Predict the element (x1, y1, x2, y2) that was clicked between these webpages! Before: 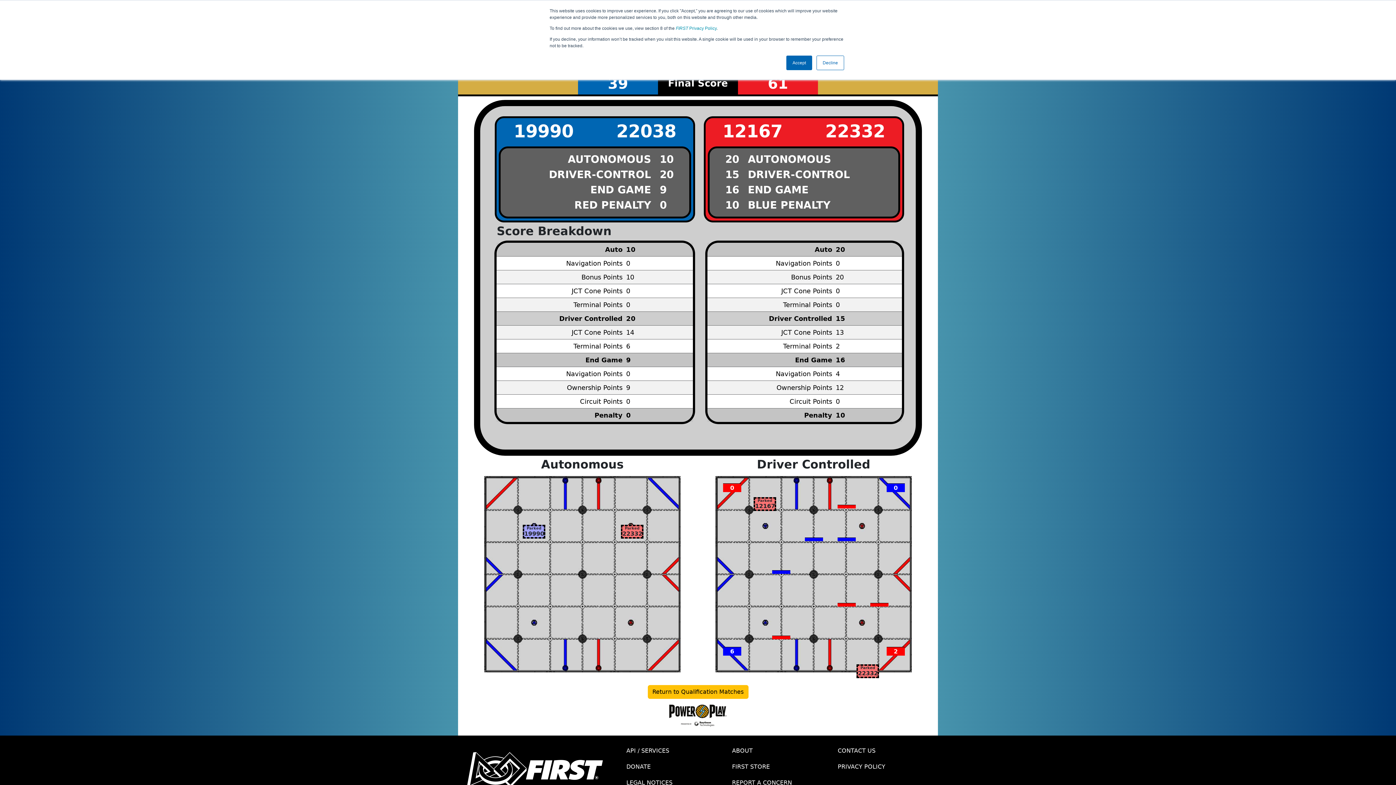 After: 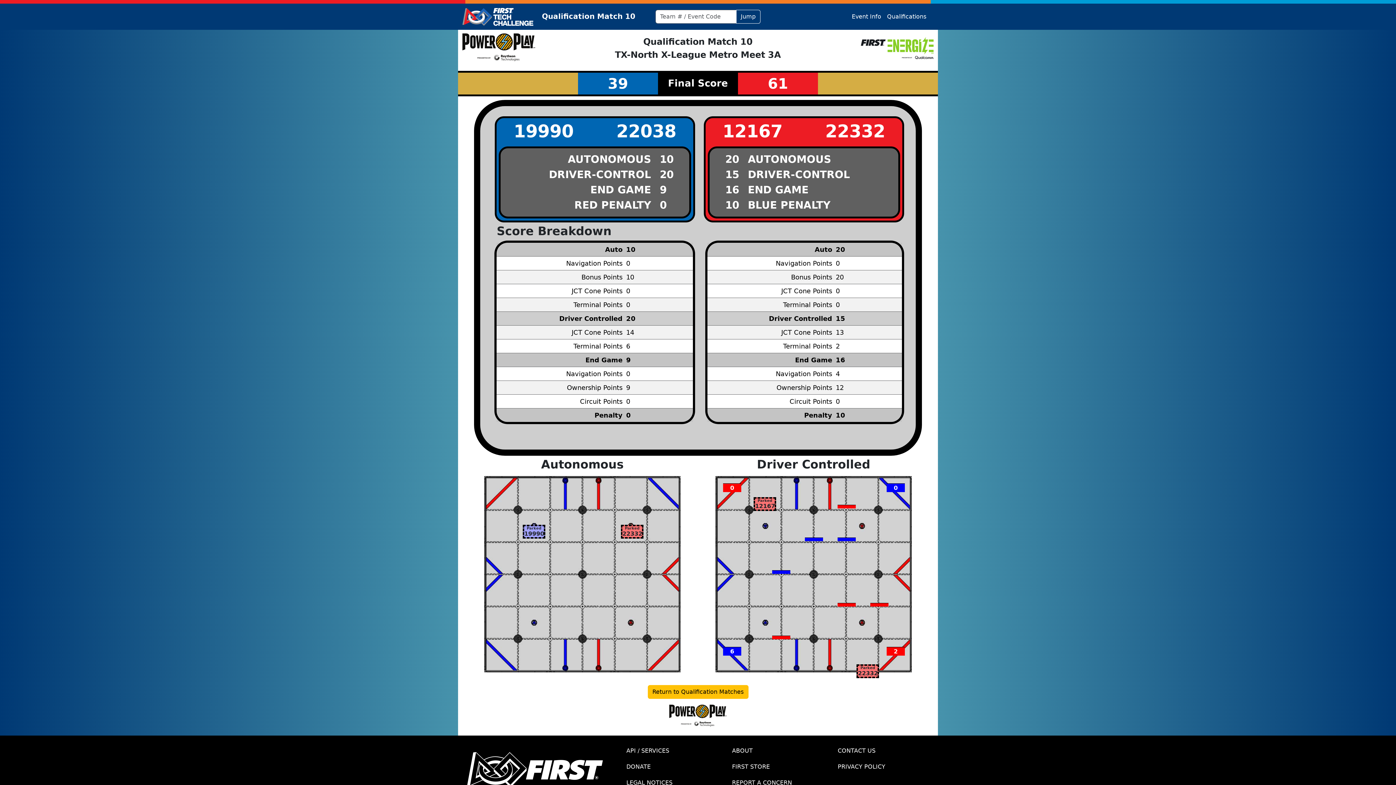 Action: bbox: (786, 55, 812, 70) label: Accept